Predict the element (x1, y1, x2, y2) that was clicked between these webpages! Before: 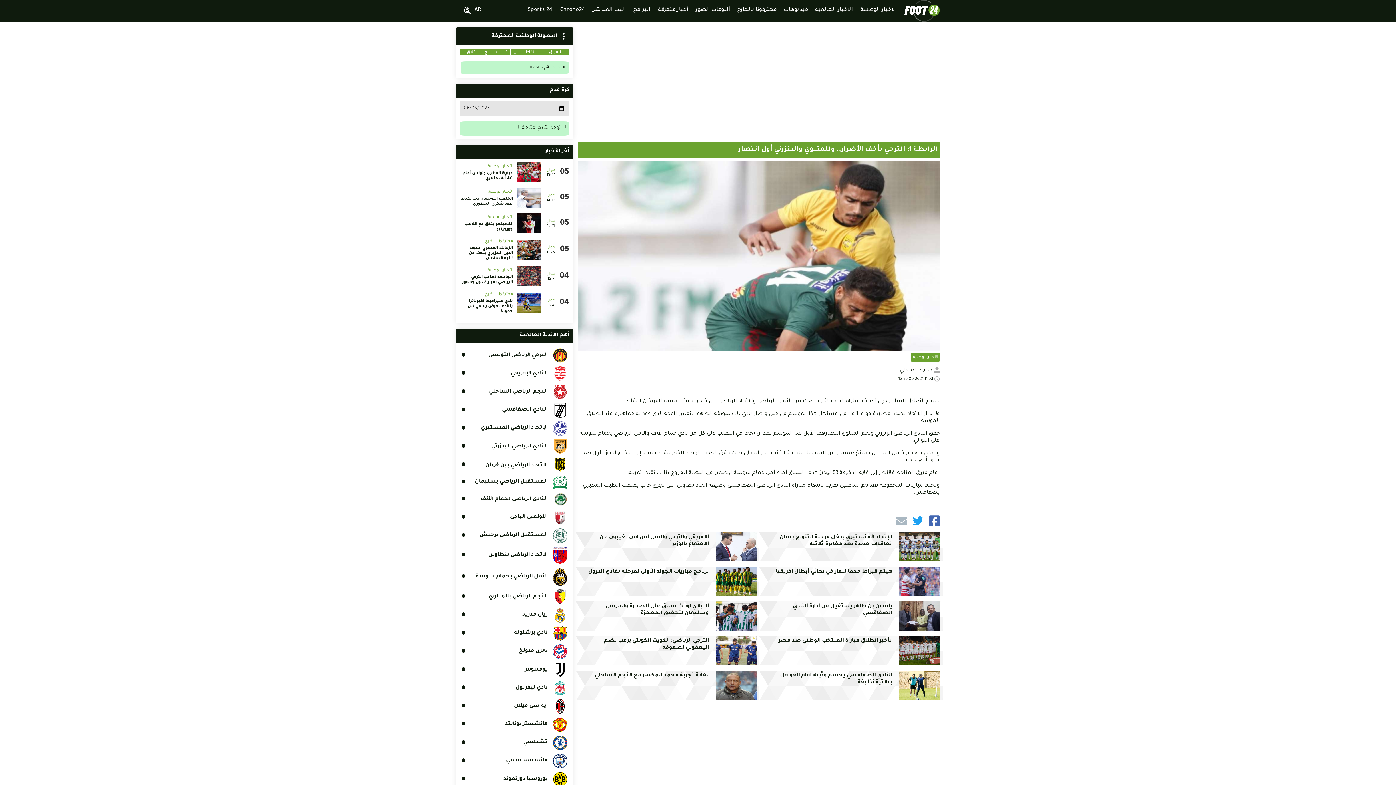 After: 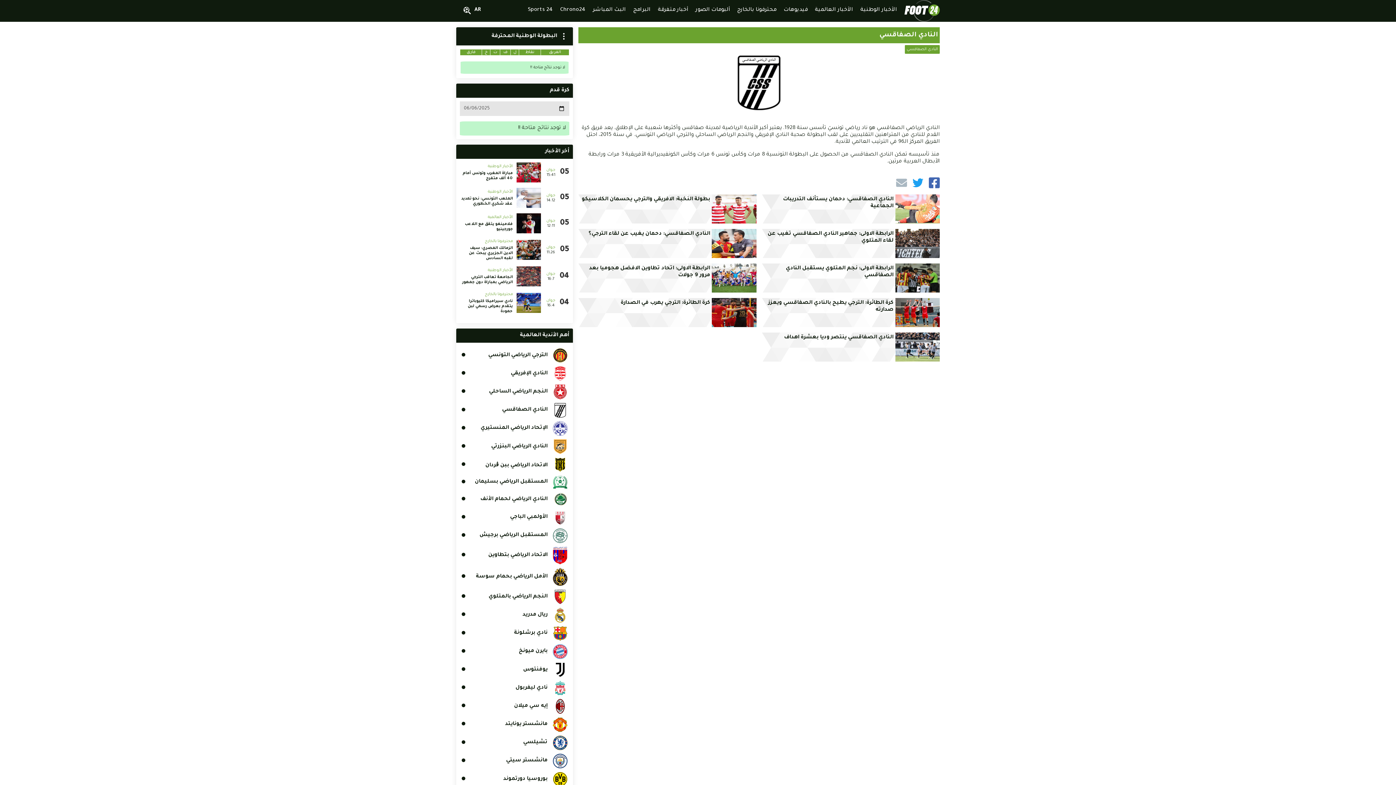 Action: label: النادي الصفاقسي bbox: (458, 401, 571, 419)